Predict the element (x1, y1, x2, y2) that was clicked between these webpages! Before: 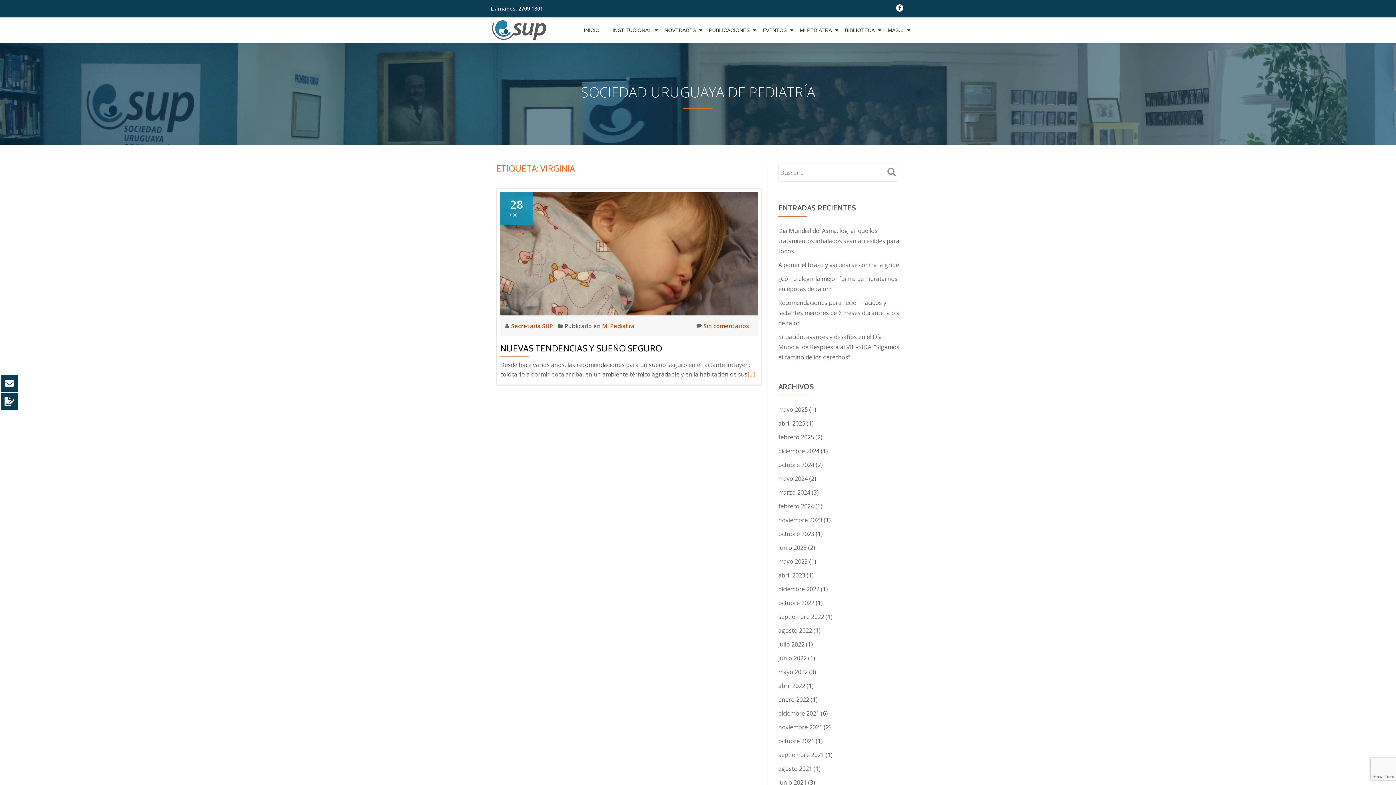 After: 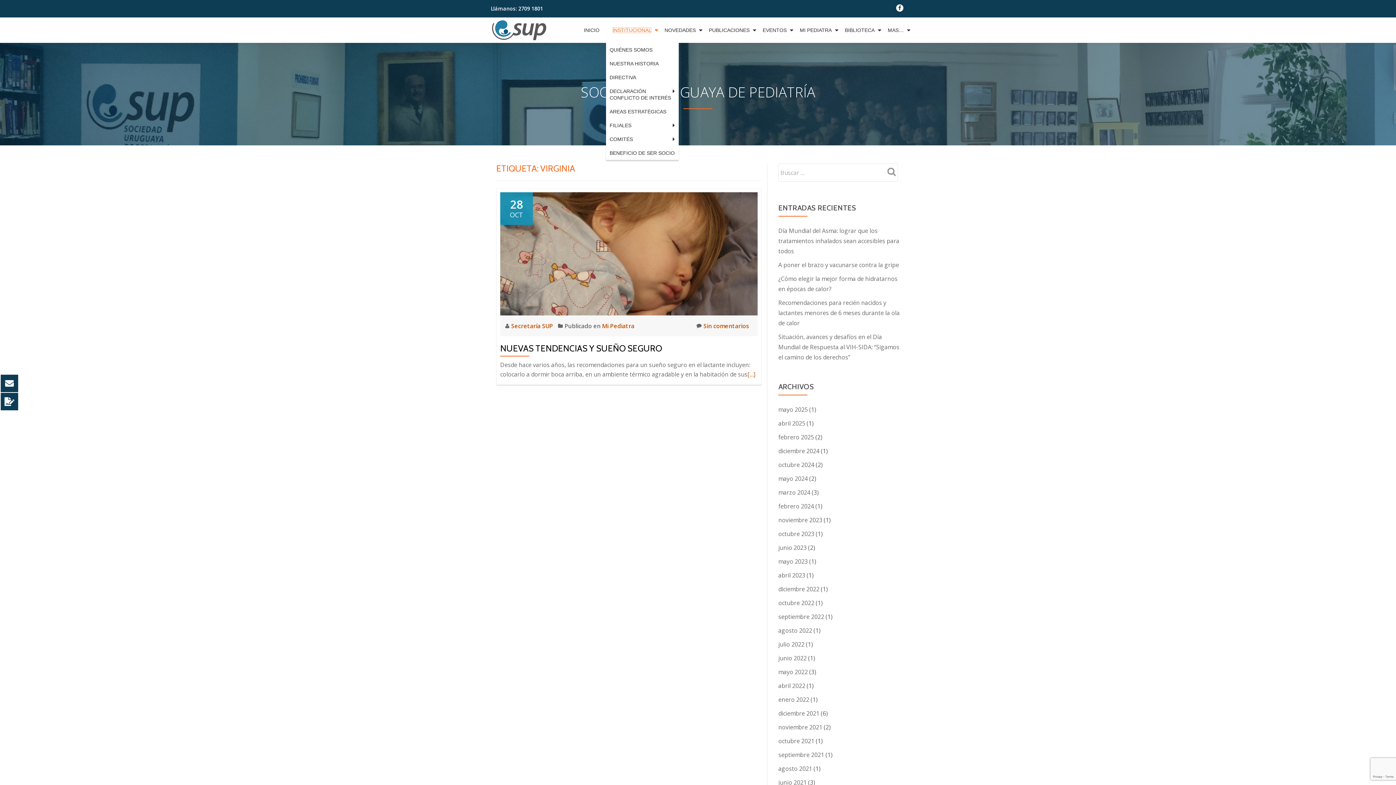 Action: label: INSTITUCIONAL bbox: (612, 26, 651, 33)